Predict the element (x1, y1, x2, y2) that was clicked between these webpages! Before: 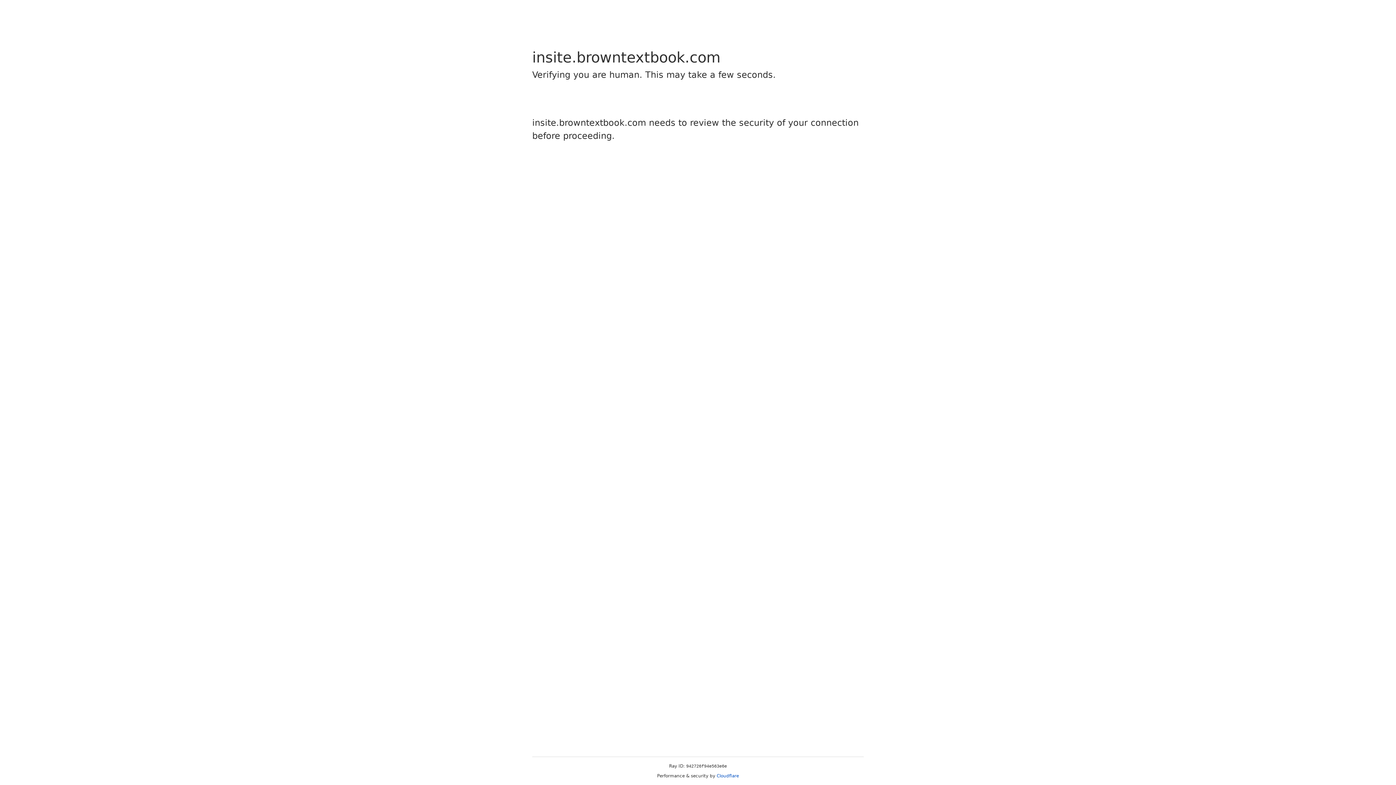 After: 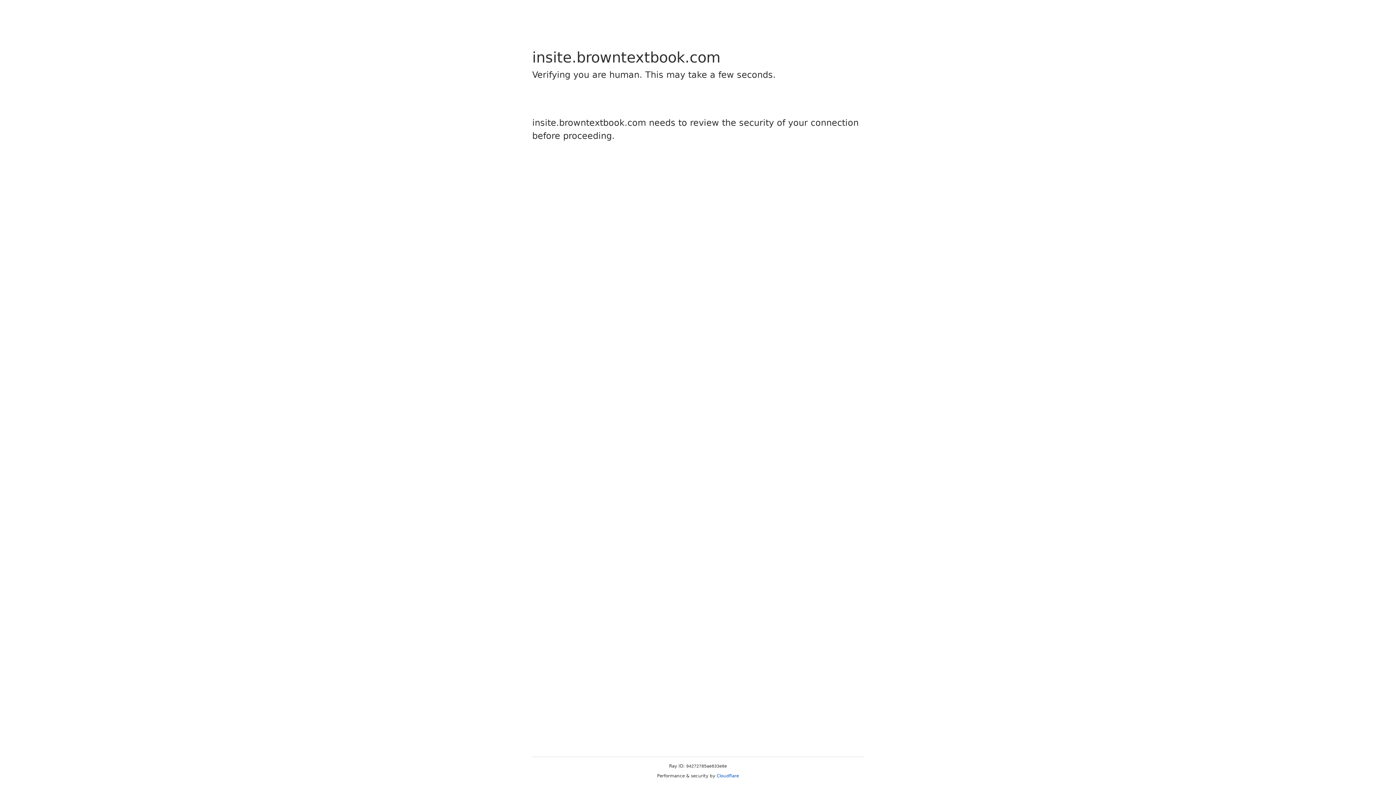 Action: label: Cloudflare bbox: (716, 773, 739, 778)